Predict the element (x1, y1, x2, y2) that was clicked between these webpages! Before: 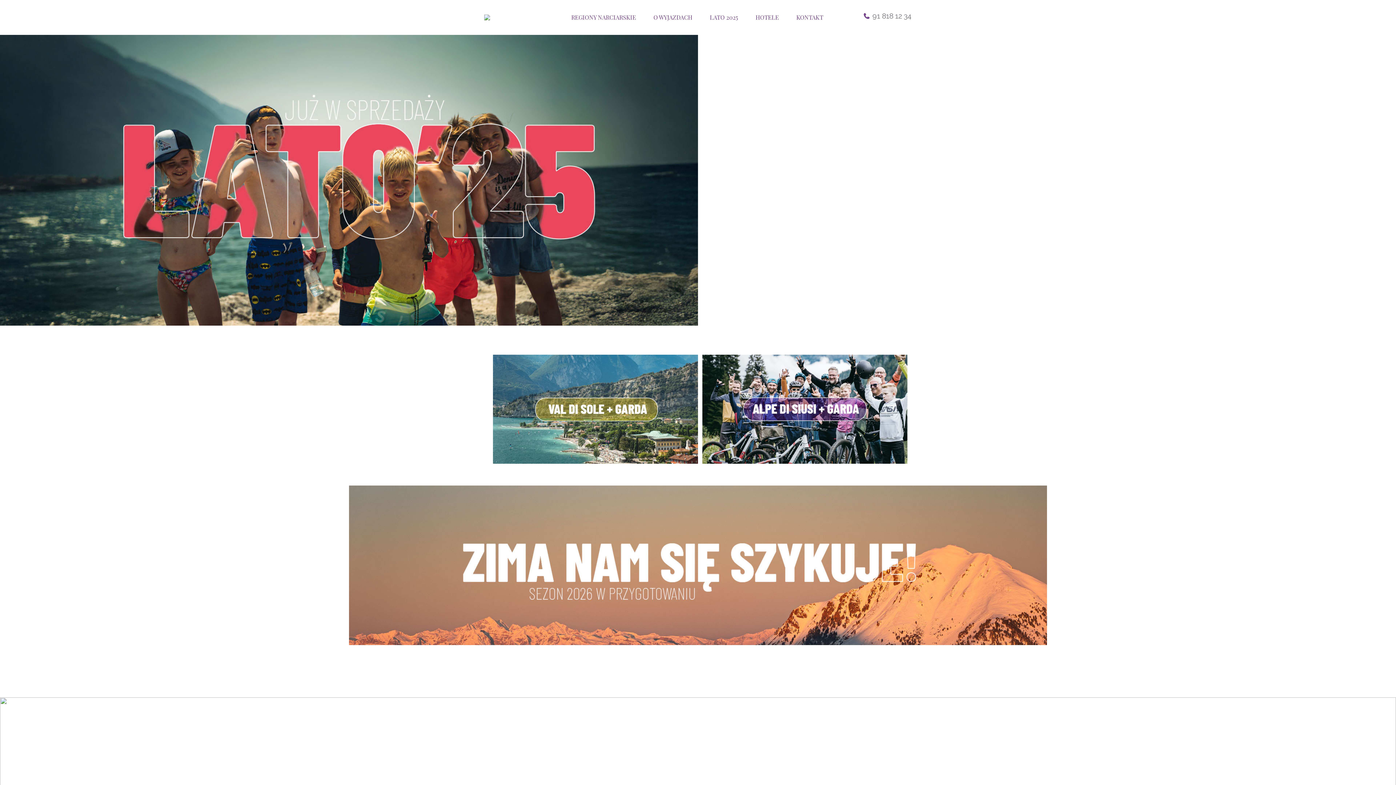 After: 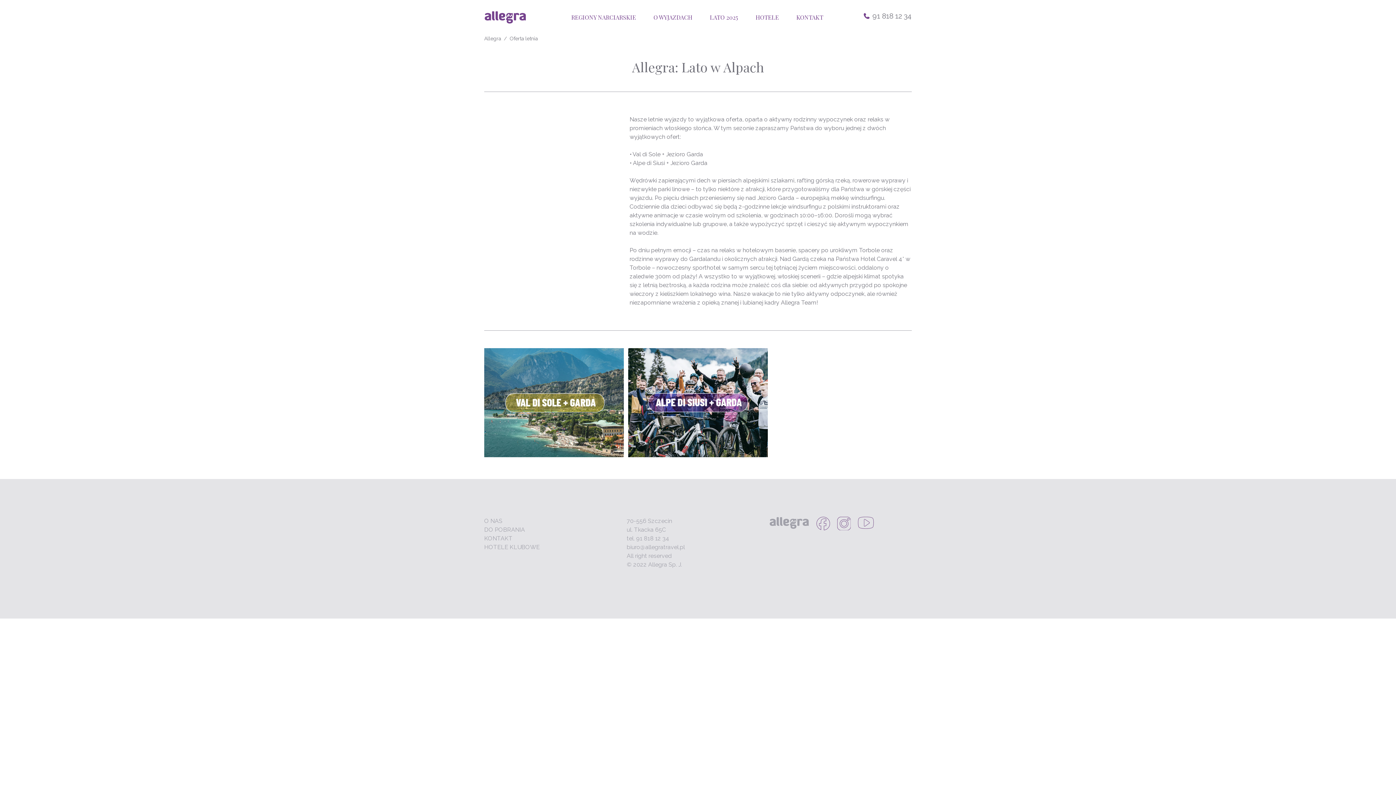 Action: label: LATO 2025 bbox: (701, 0, 747, 34)